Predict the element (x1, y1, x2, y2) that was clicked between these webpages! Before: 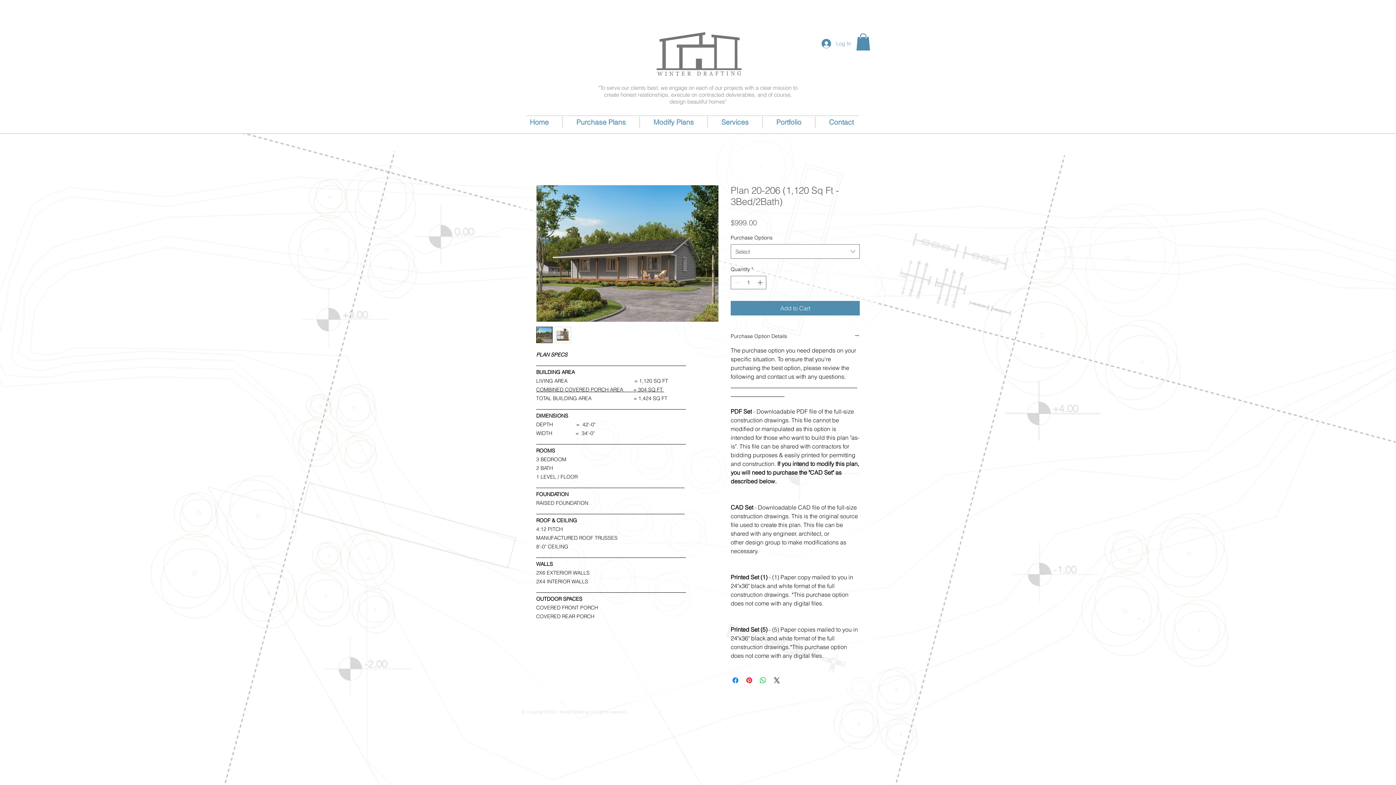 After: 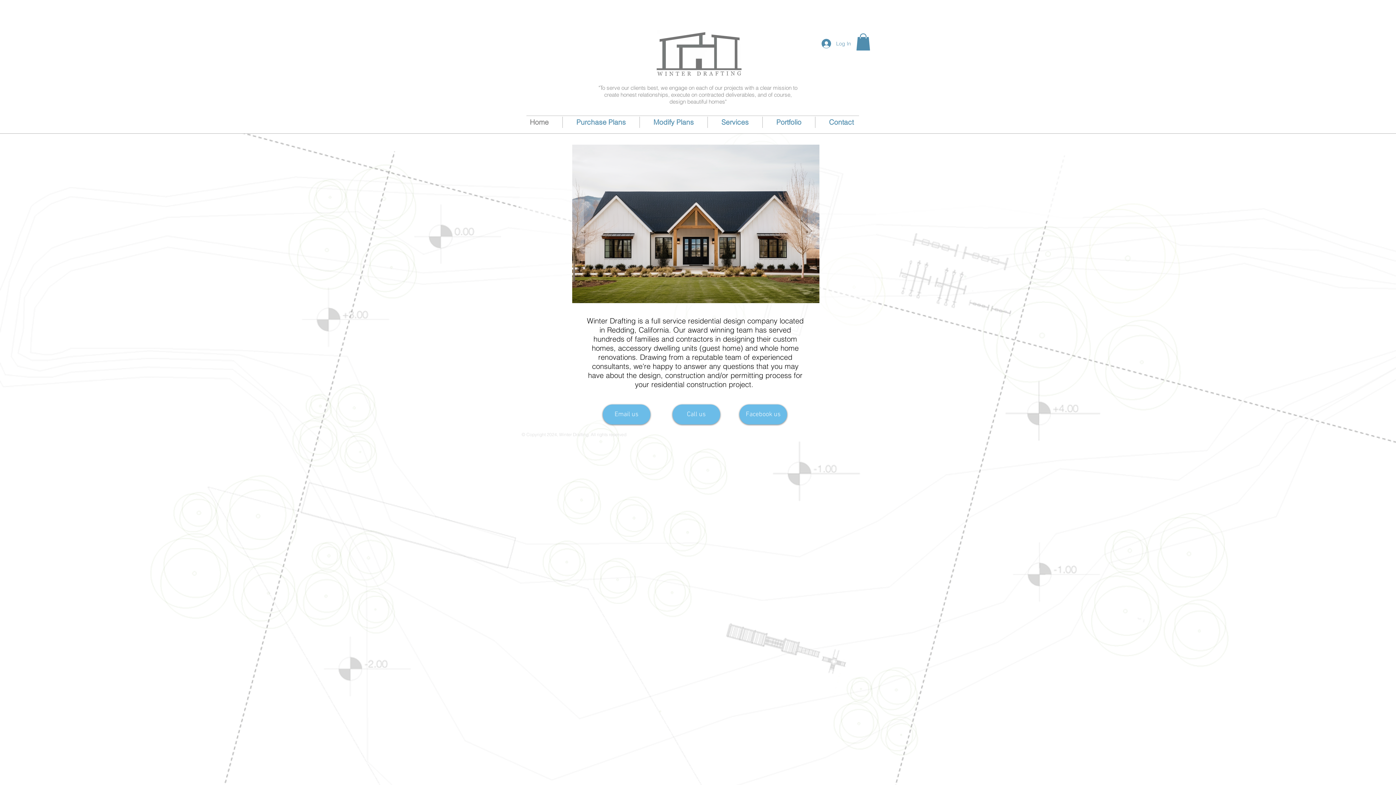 Action: bbox: (516, 116, 562, 128) label: Home